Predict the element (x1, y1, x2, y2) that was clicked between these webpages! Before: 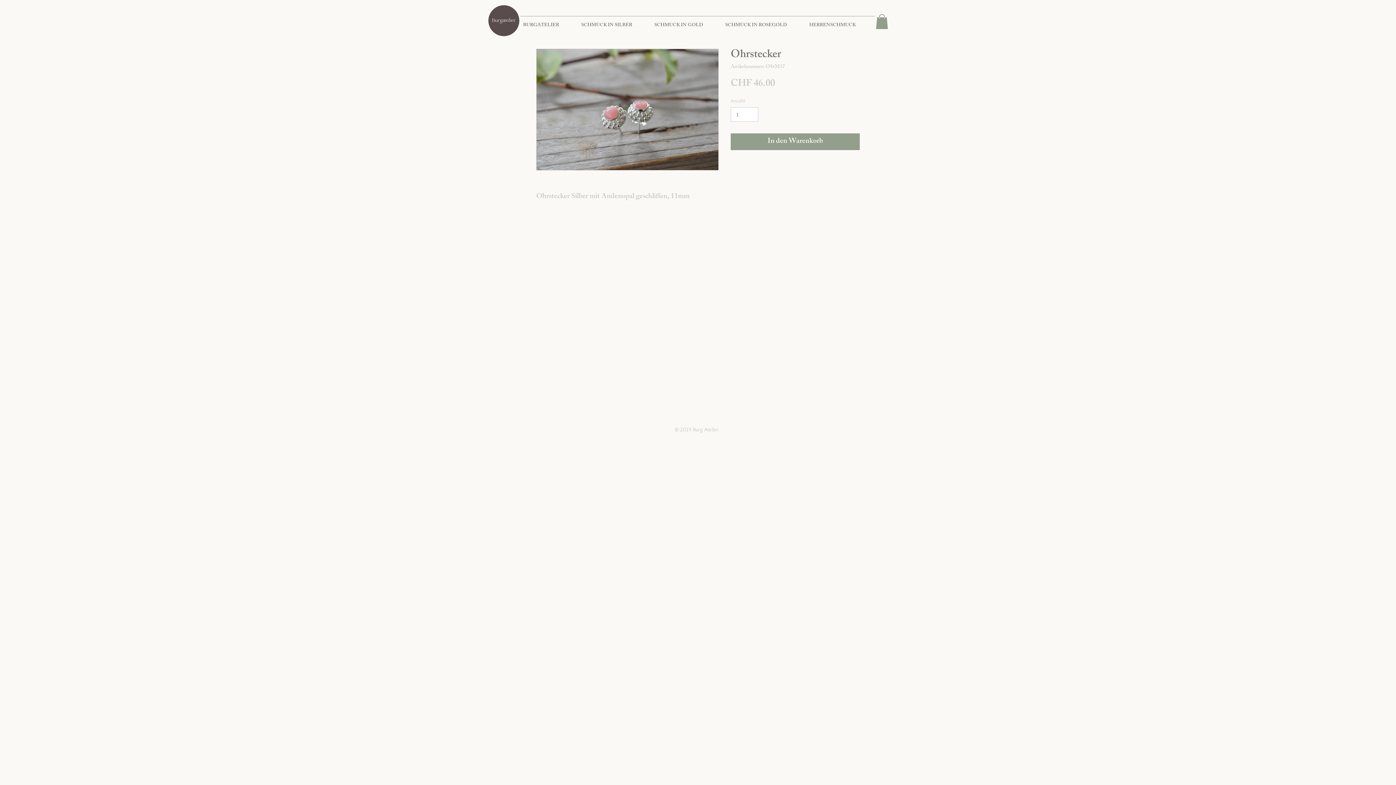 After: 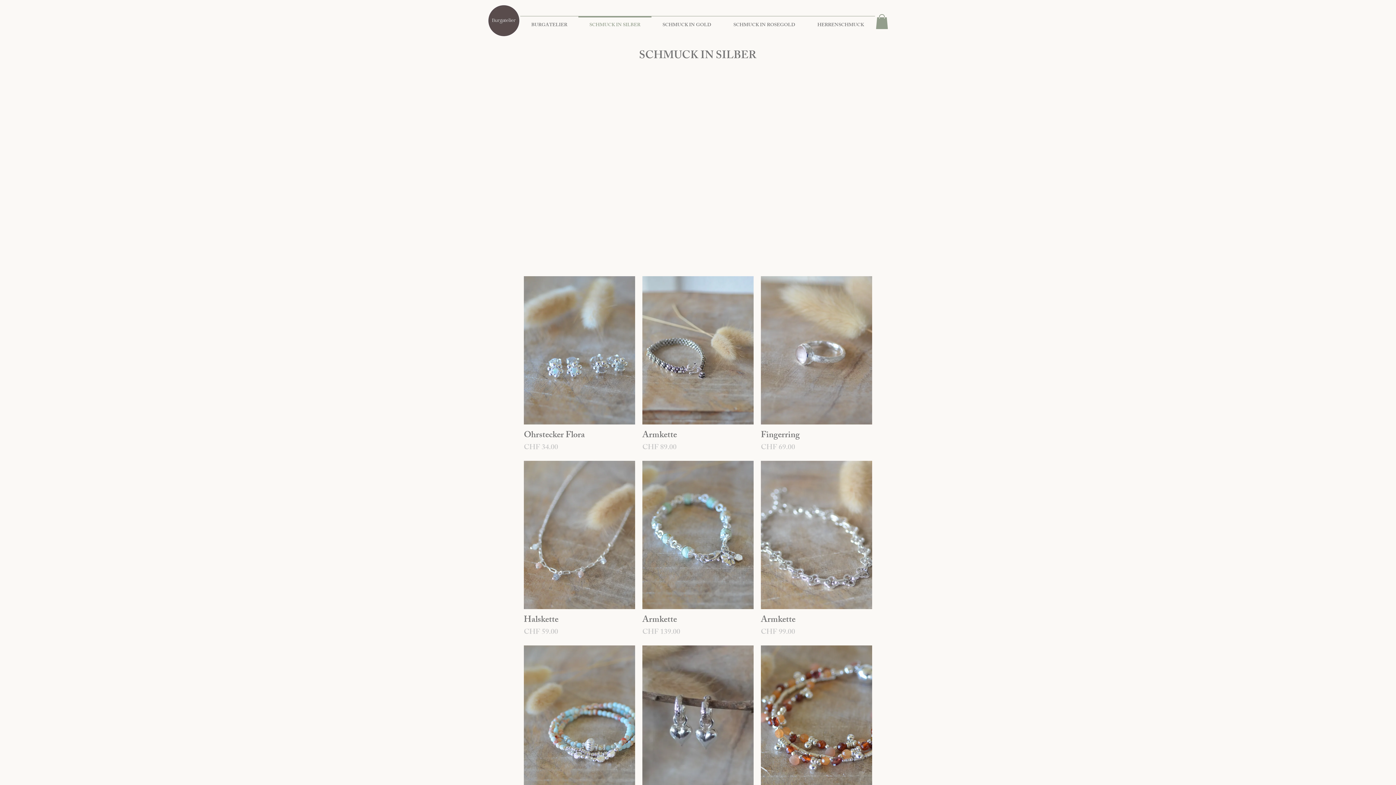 Action: label: SCHMUCK IN SILBER bbox: (578, 16, 651, 28)